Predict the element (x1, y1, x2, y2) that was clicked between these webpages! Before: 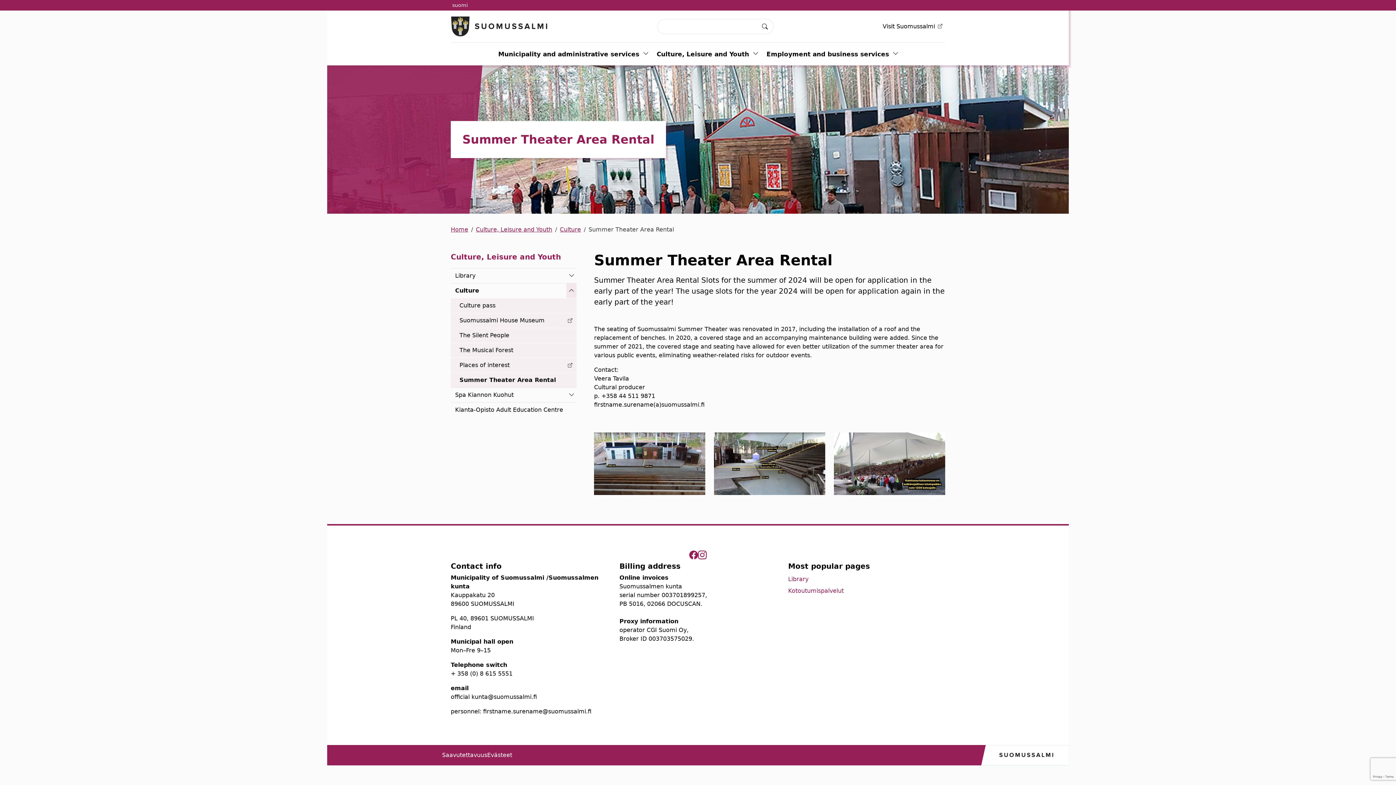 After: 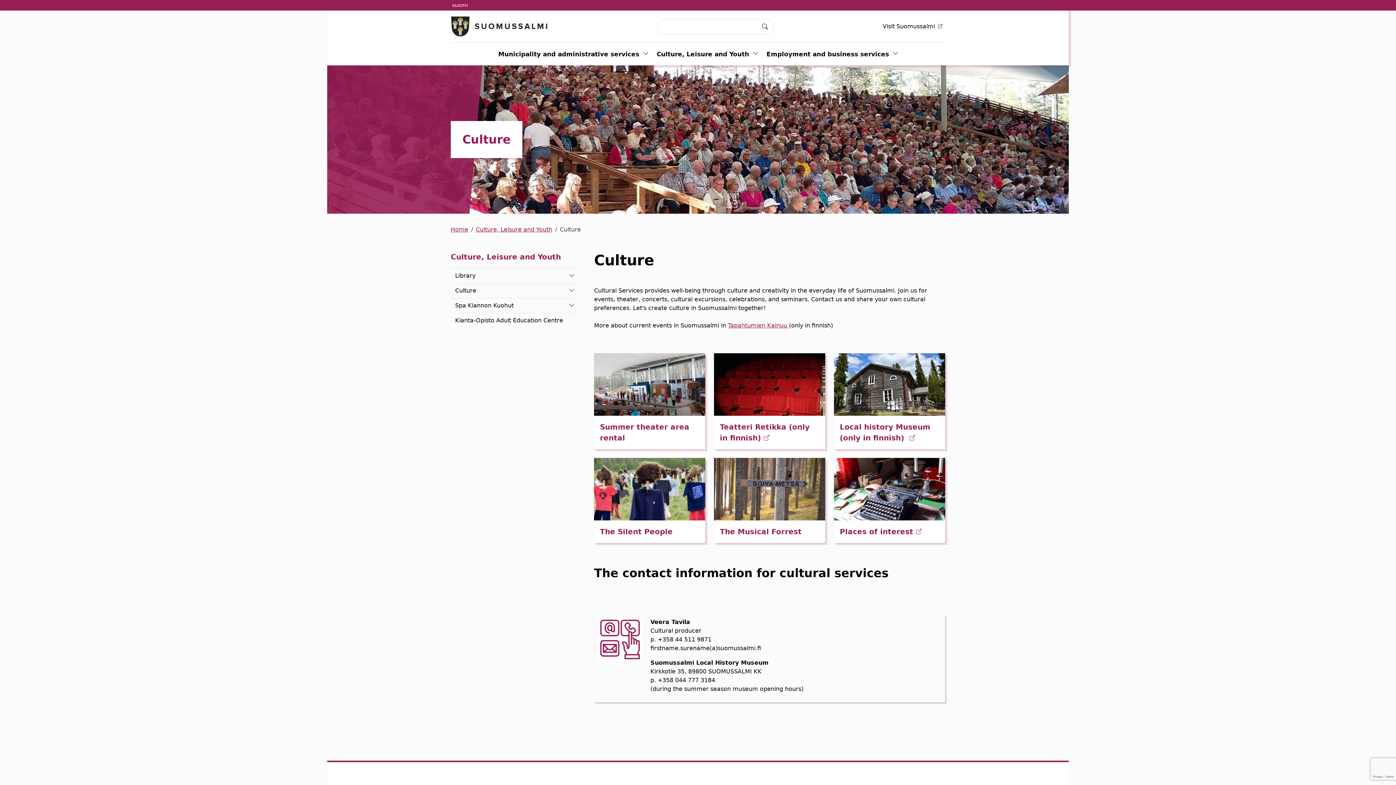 Action: label: Culture bbox: (560, 226, 581, 233)